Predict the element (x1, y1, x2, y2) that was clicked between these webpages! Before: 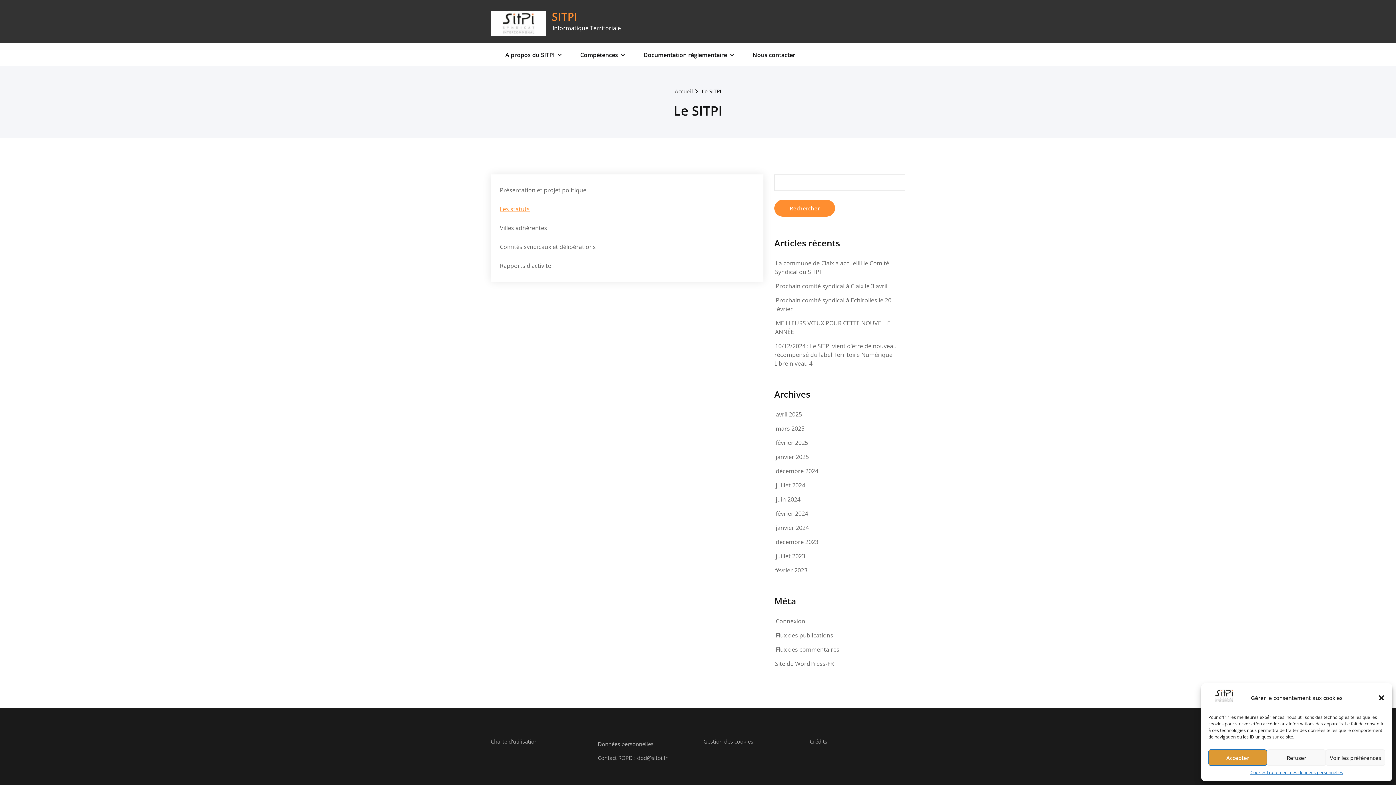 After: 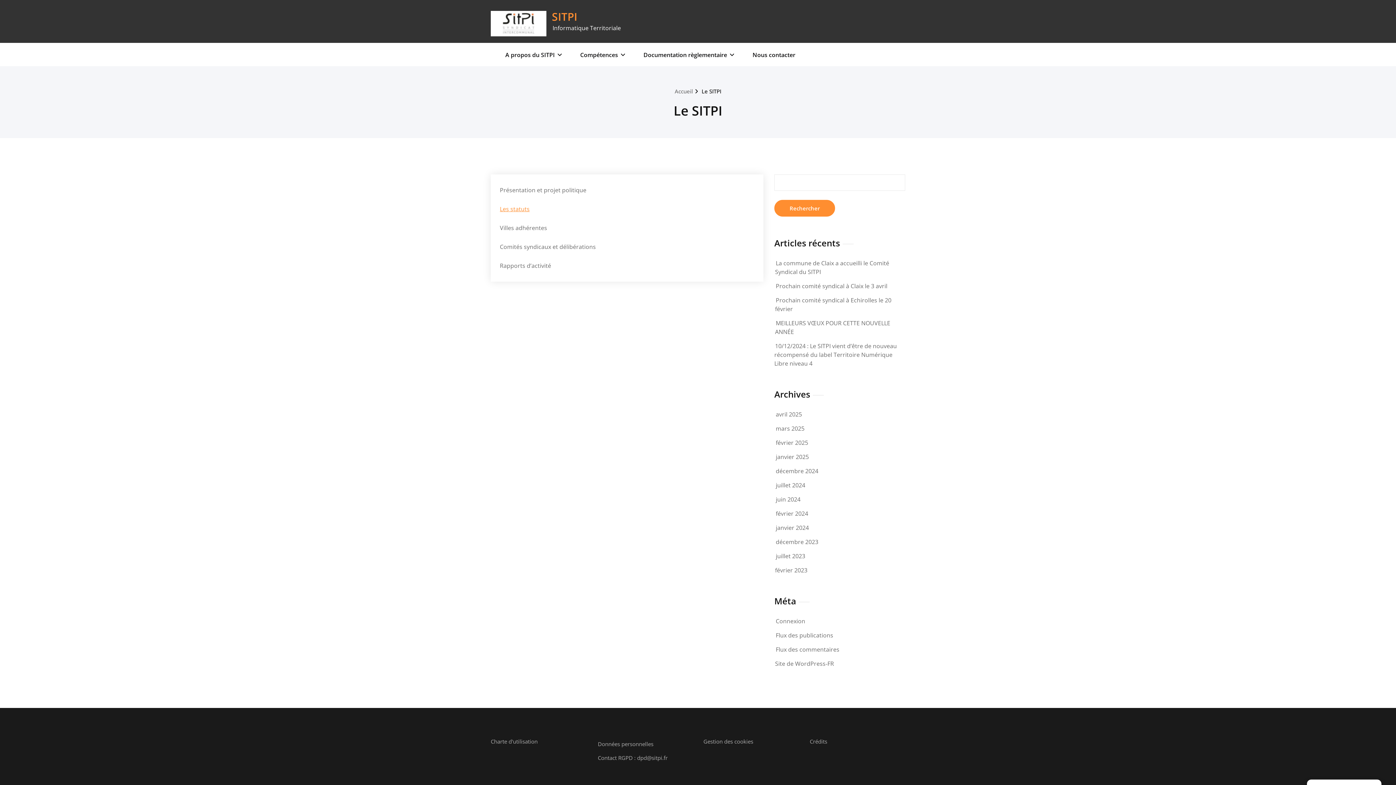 Action: label: Refuser bbox: (1267, 749, 1326, 766)